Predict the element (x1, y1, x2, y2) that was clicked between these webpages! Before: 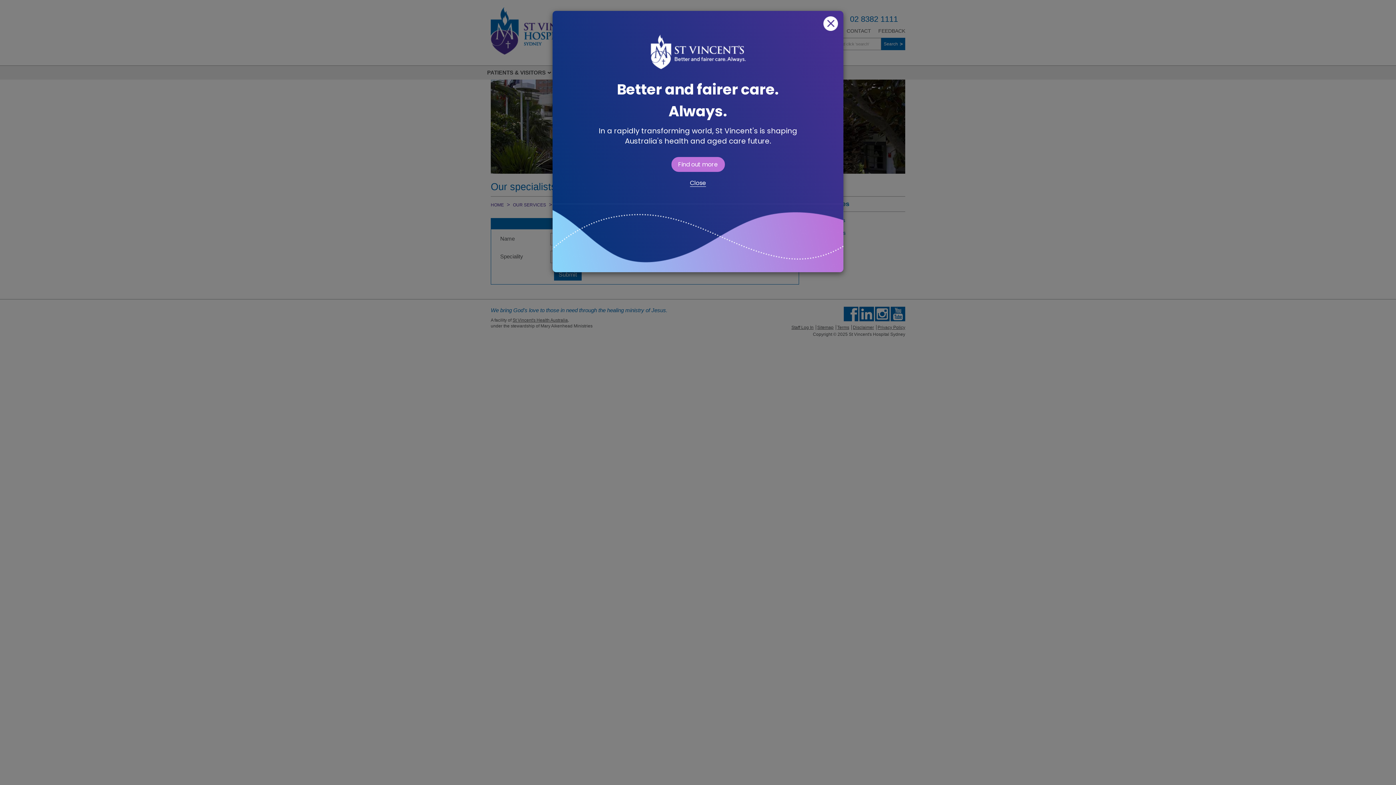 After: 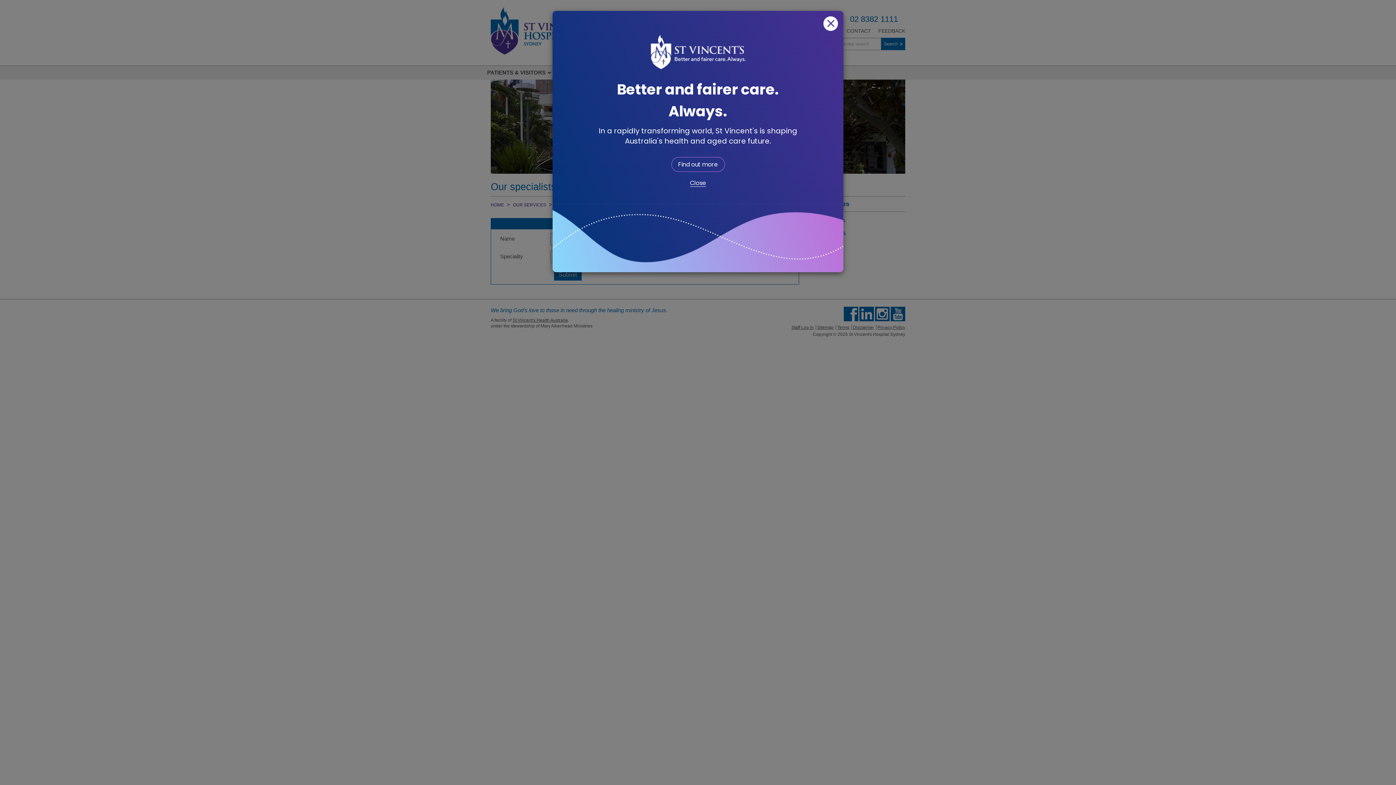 Action: label: Find out more bbox: (671, 157, 724, 172)